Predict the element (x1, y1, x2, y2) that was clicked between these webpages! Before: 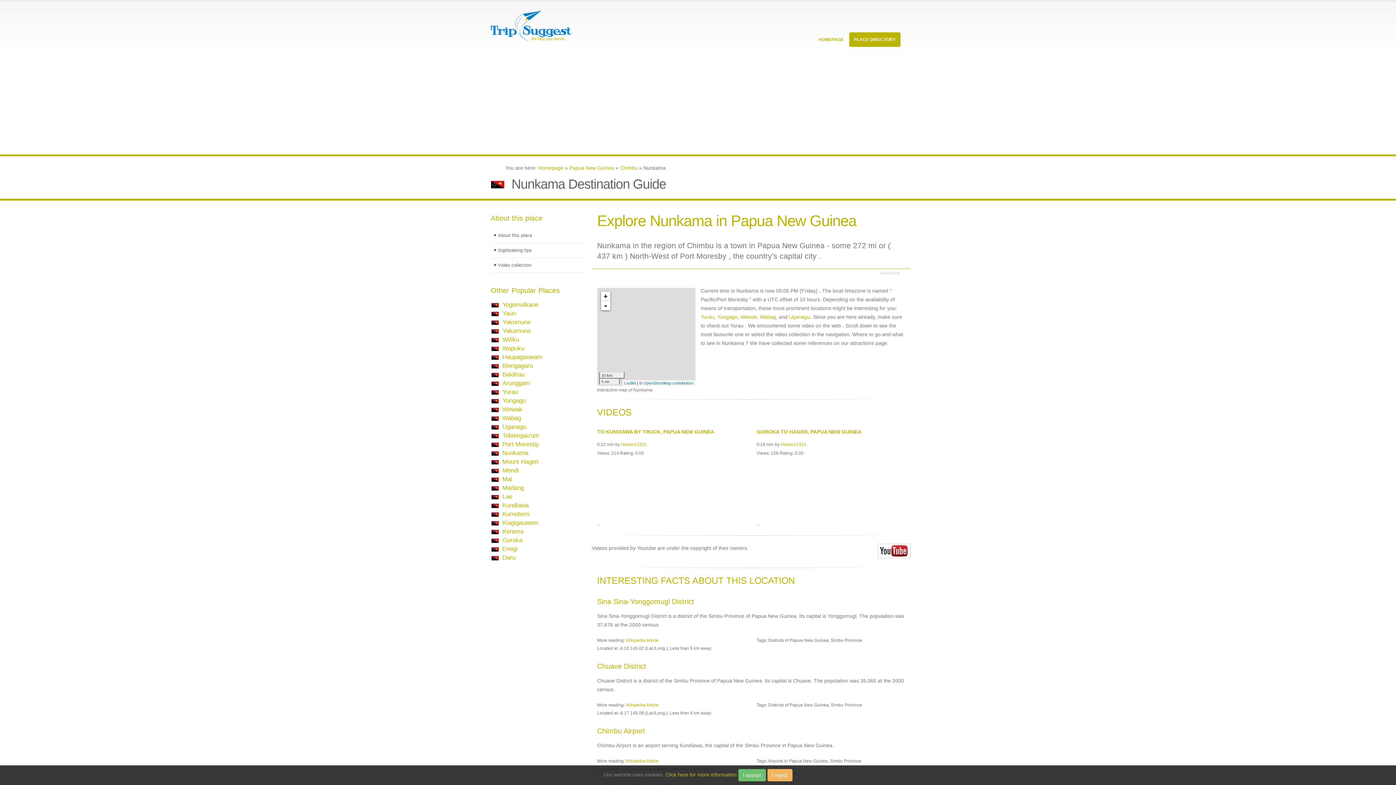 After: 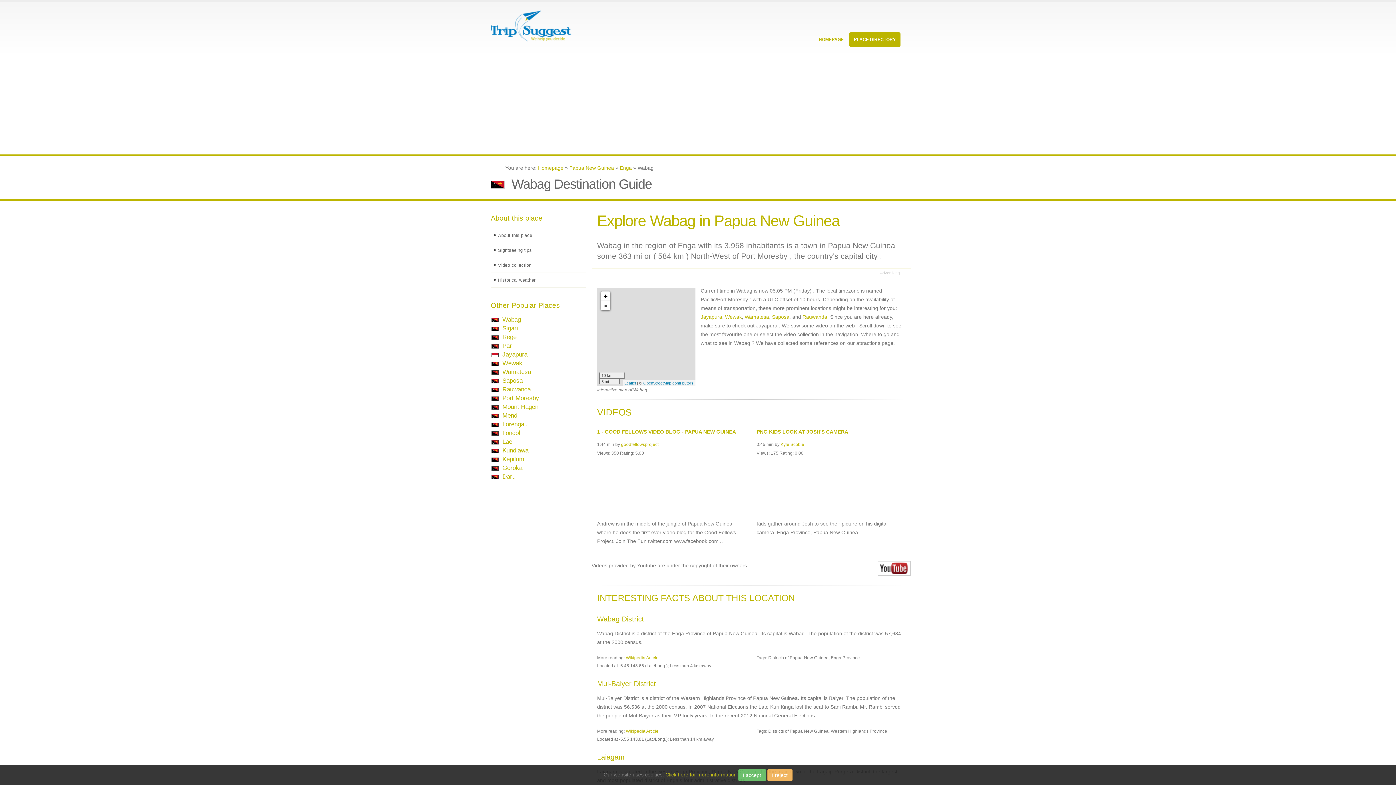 Action: label: Wabag bbox: (502, 414, 521, 421)